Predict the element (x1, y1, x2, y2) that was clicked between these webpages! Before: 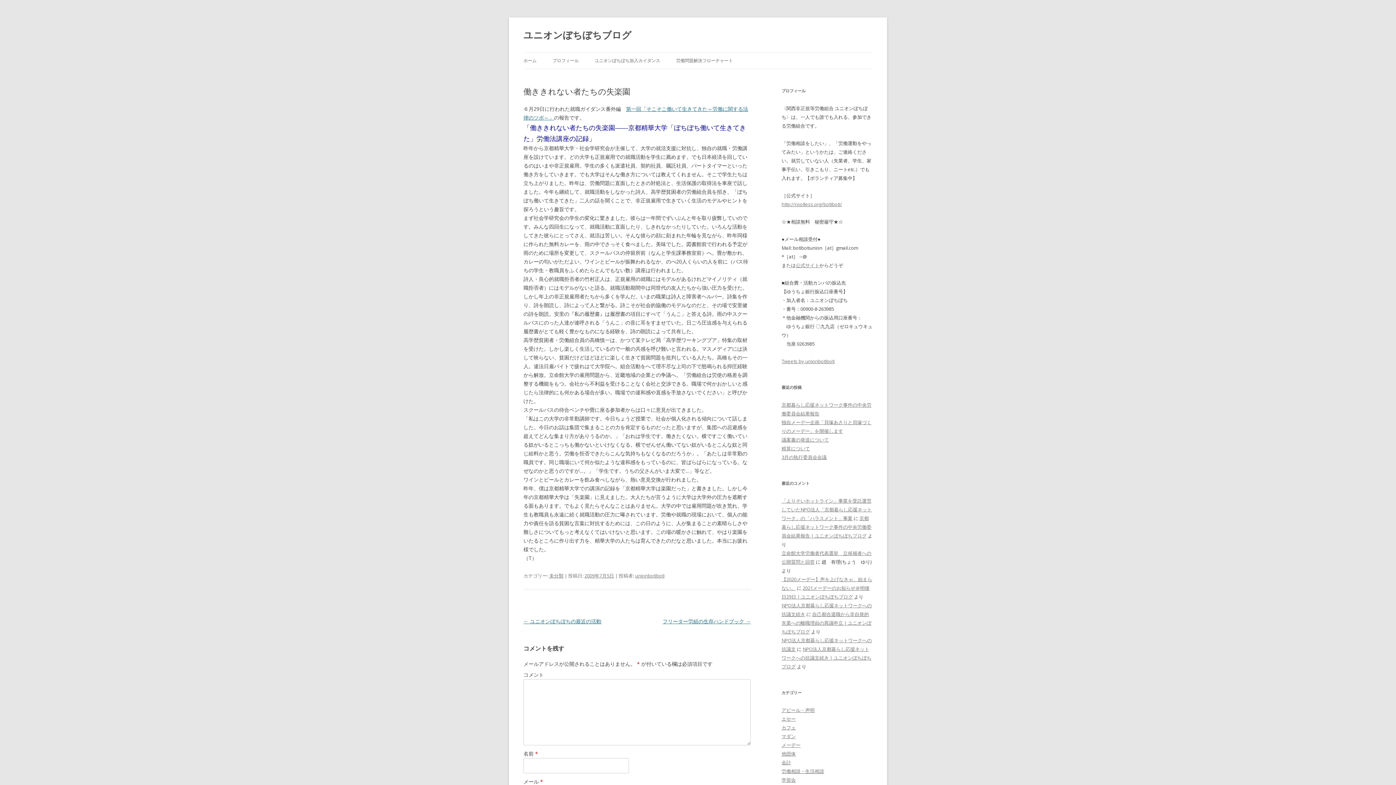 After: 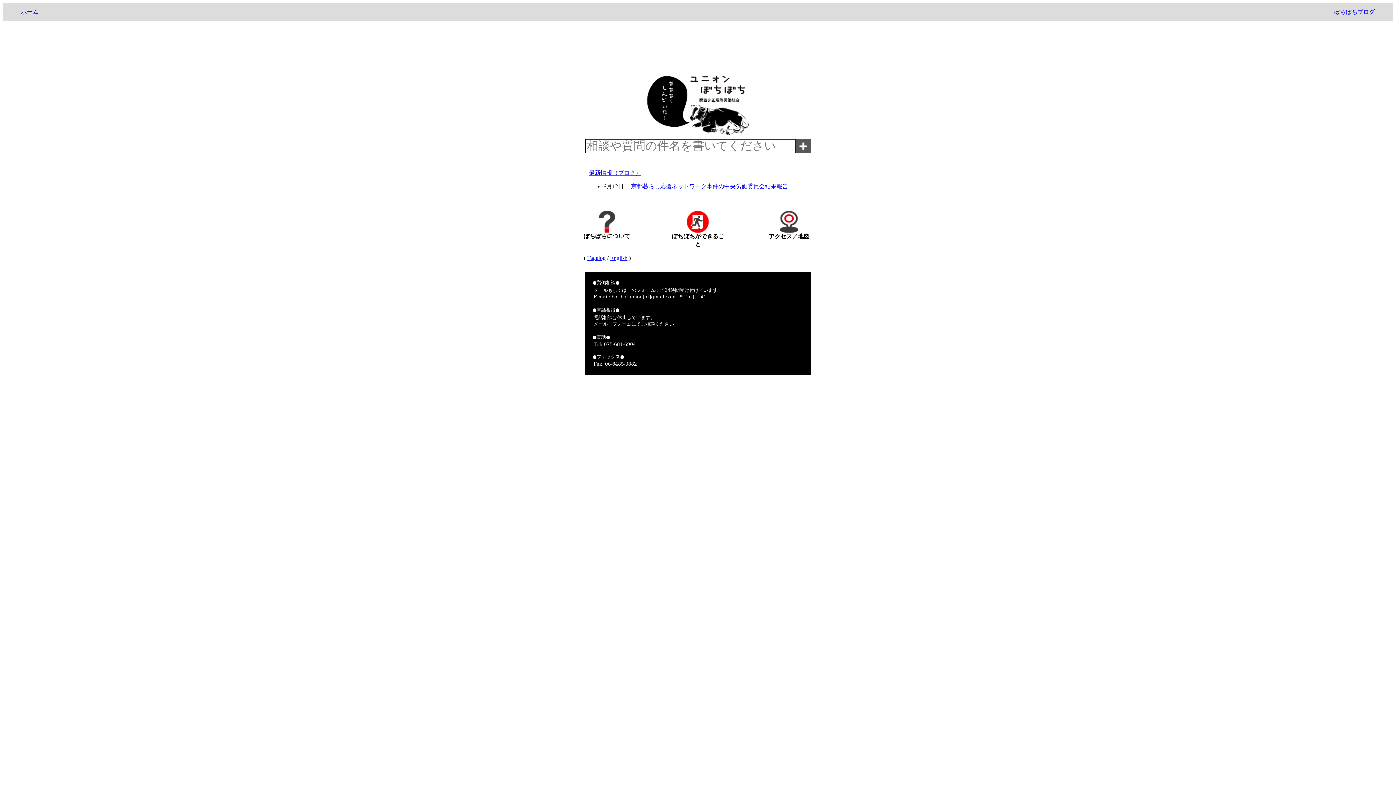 Action: bbox: (781, 201, 842, 207) label: http://rootless.org/botiboti/